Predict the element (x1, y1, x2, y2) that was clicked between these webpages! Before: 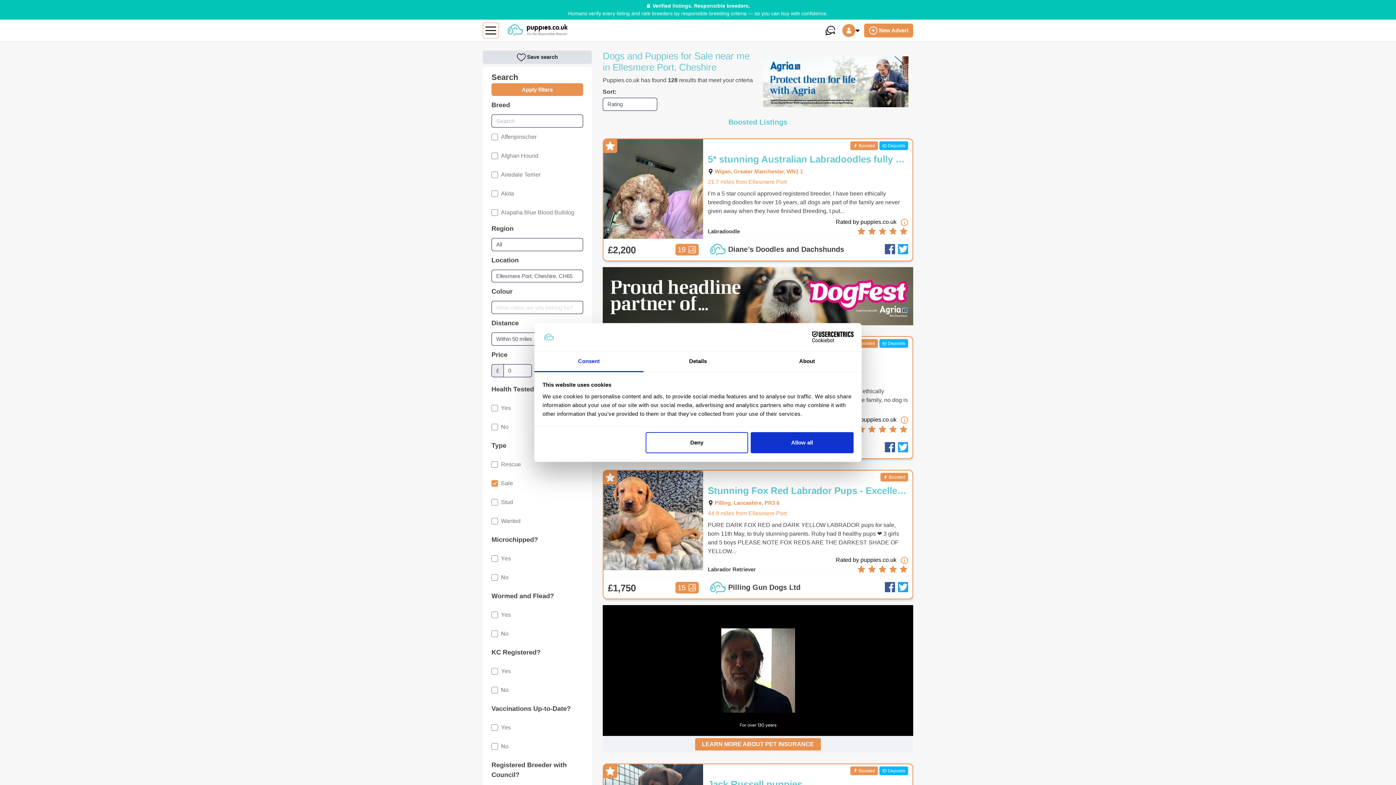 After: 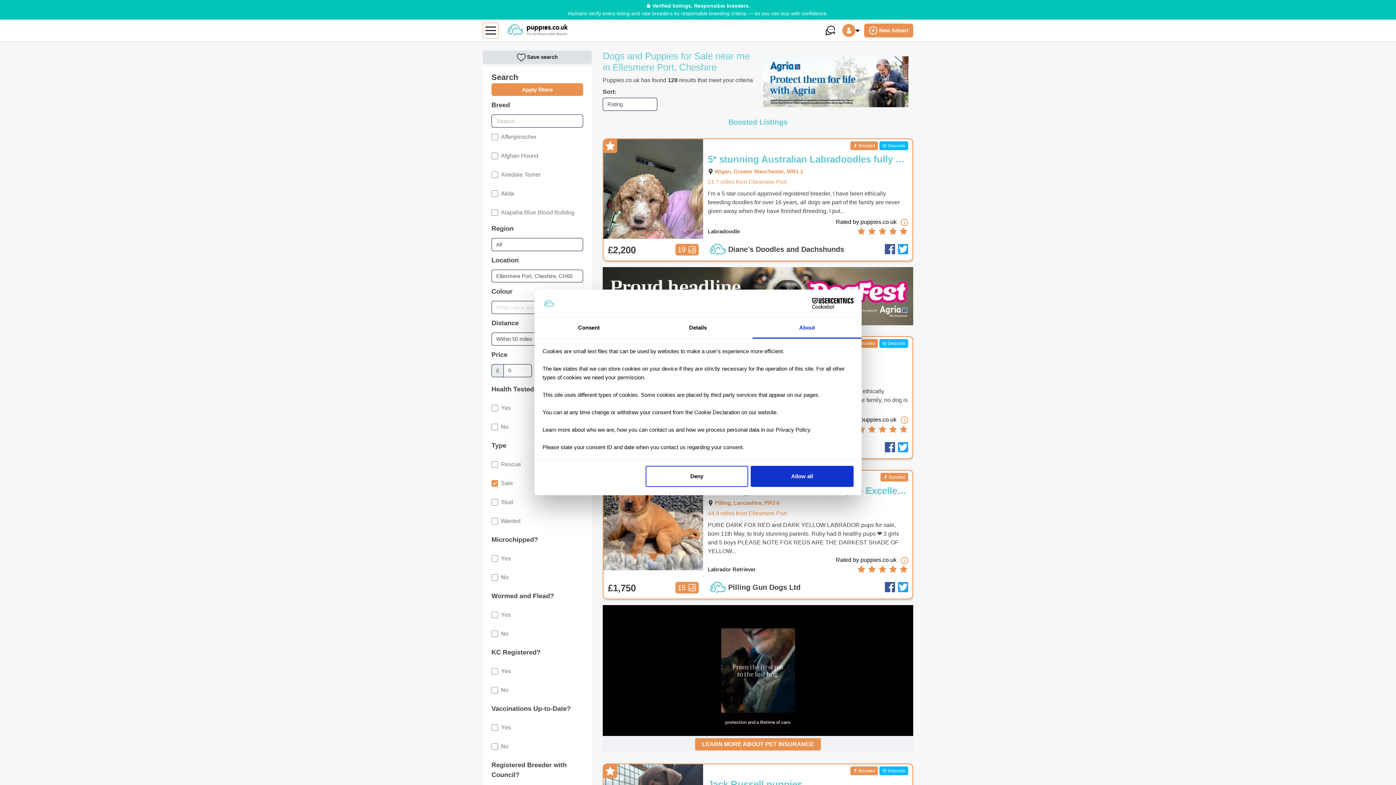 Action: label: About bbox: (752, 351, 861, 372)